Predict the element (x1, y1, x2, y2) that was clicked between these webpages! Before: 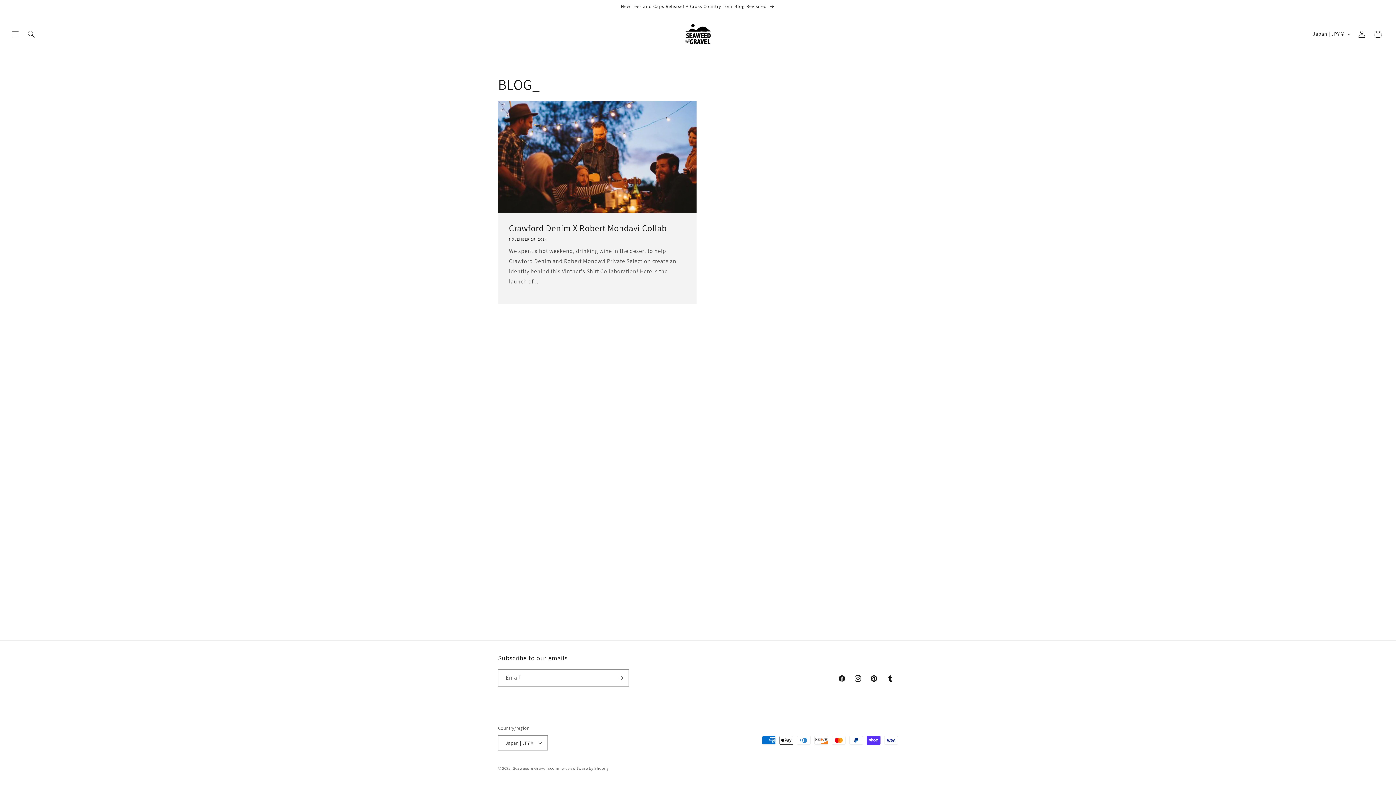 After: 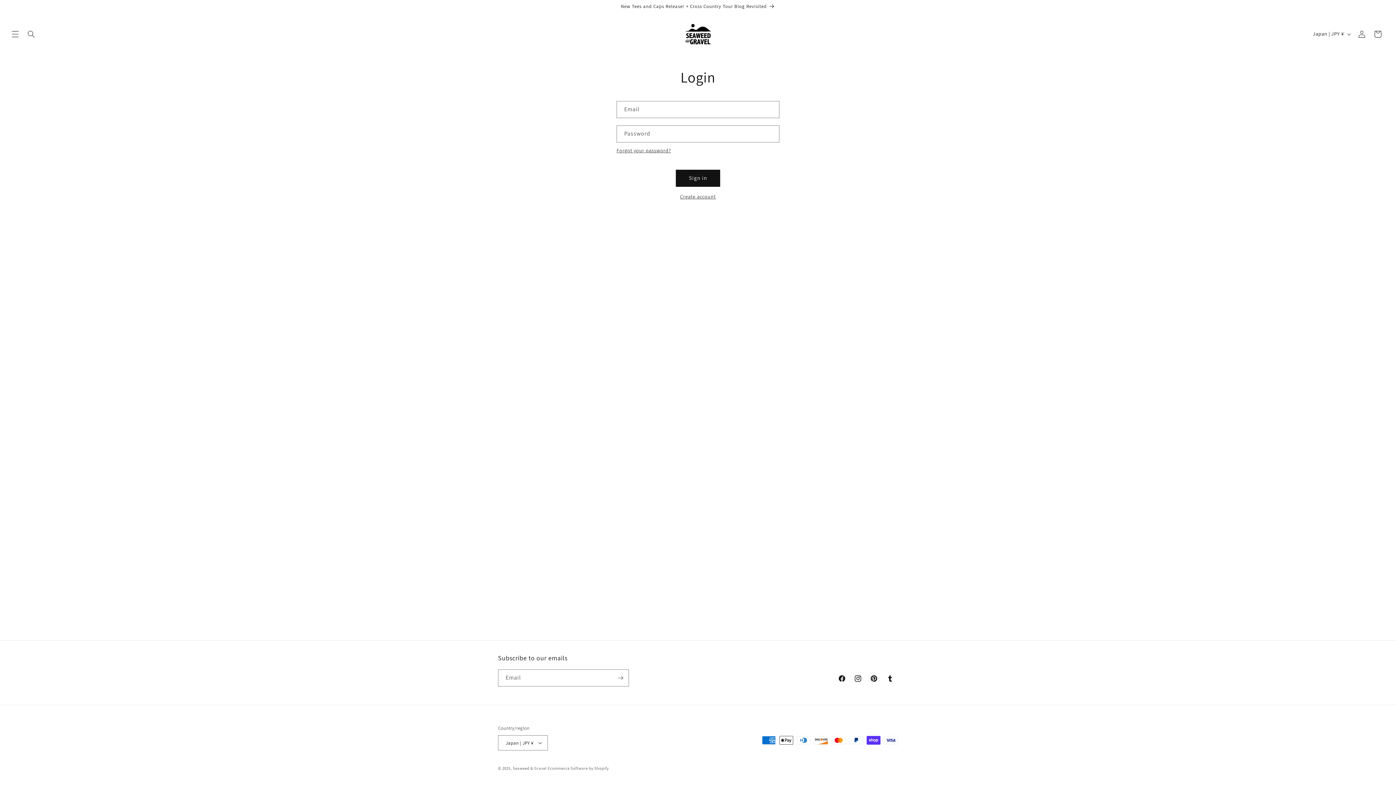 Action: bbox: (1354, 26, 1370, 42) label: Log in